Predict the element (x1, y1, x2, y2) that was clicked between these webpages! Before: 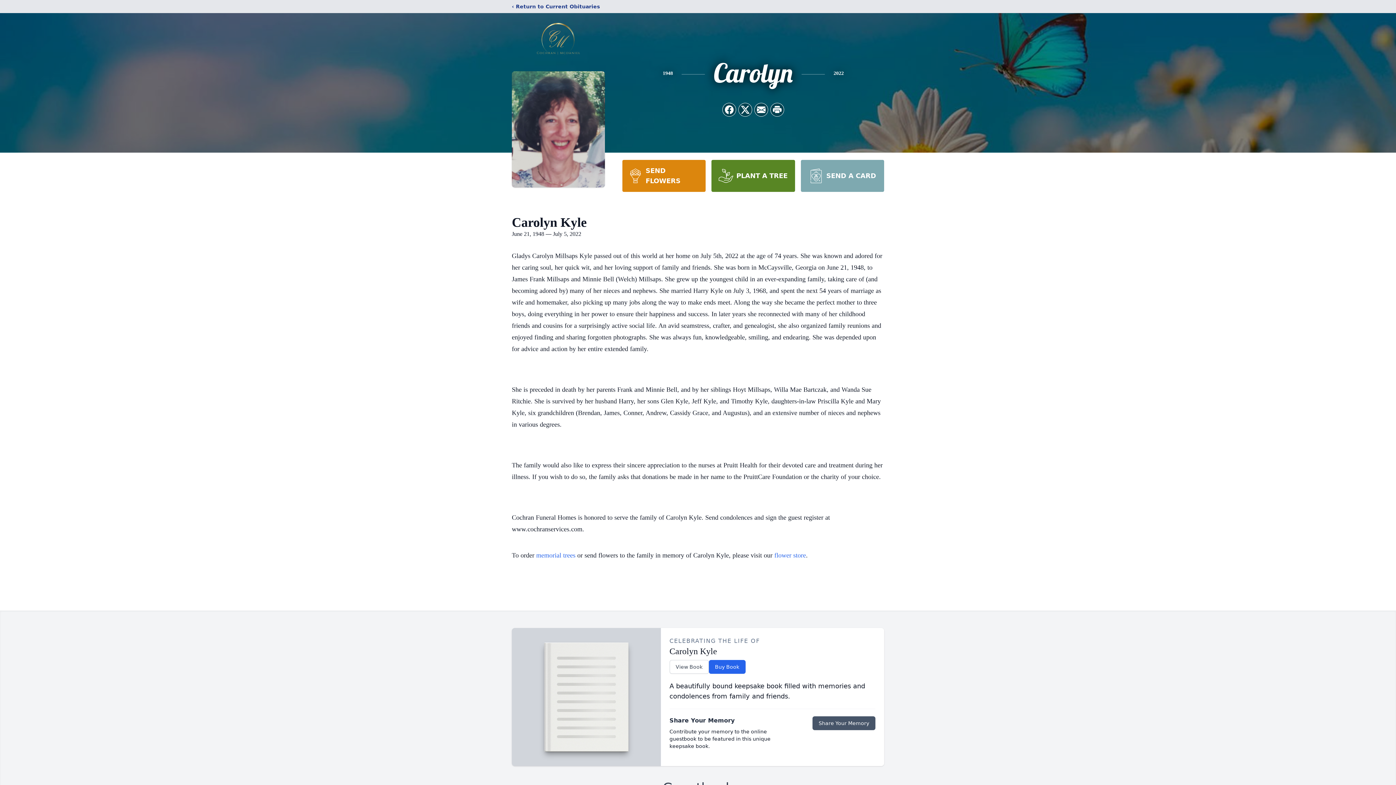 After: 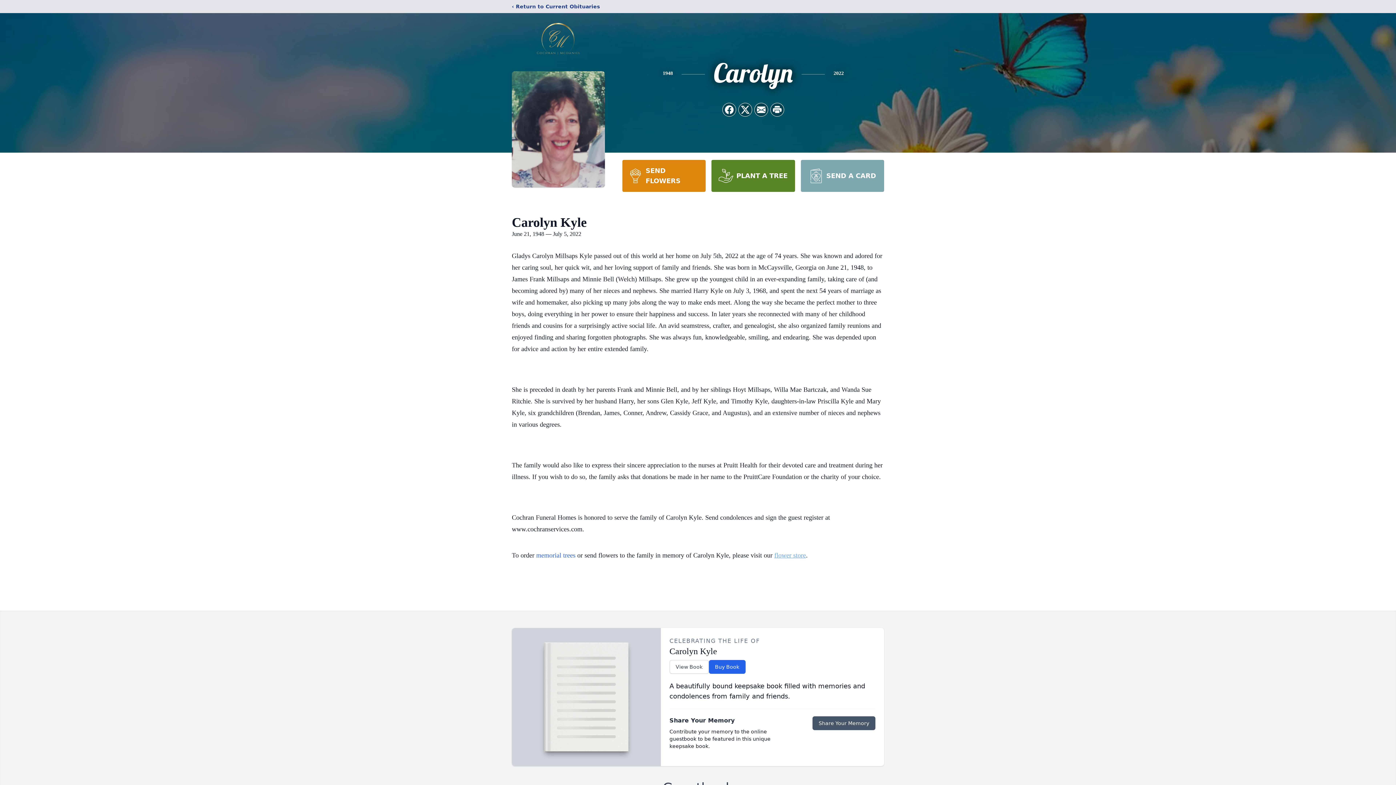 Action: label: flower store bbox: (774, 552, 806, 559)